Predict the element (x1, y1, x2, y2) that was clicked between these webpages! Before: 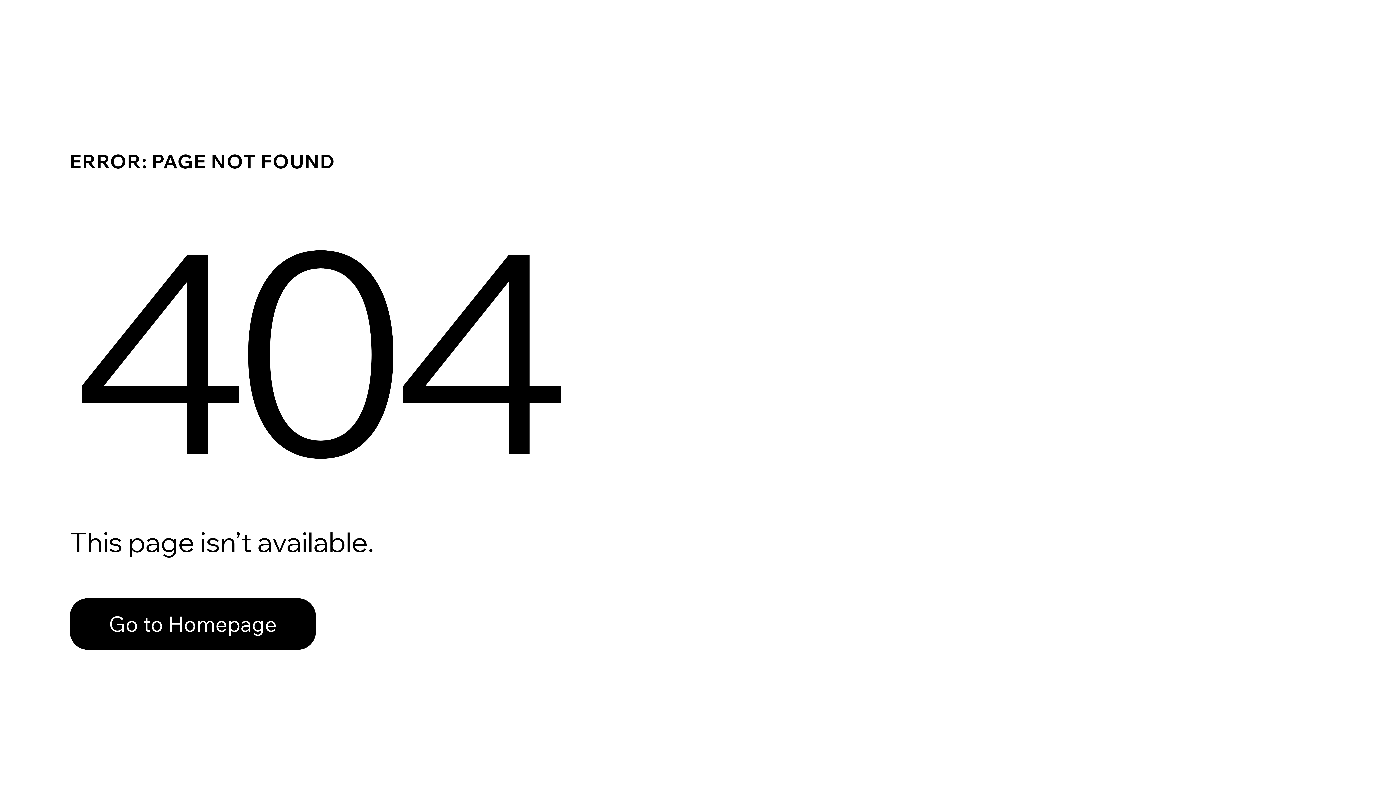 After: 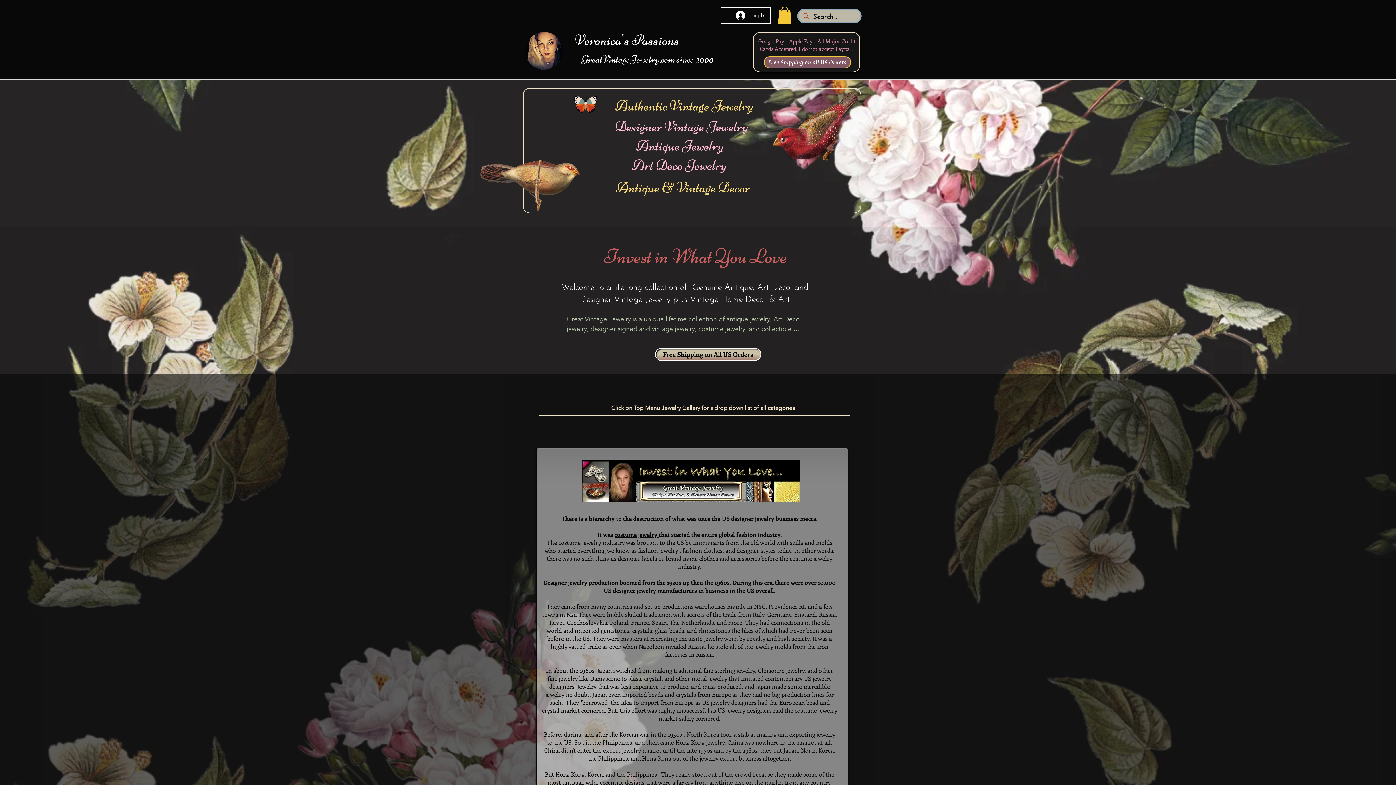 Action: label: Go to Homepage bbox: (69, 598, 316, 650)